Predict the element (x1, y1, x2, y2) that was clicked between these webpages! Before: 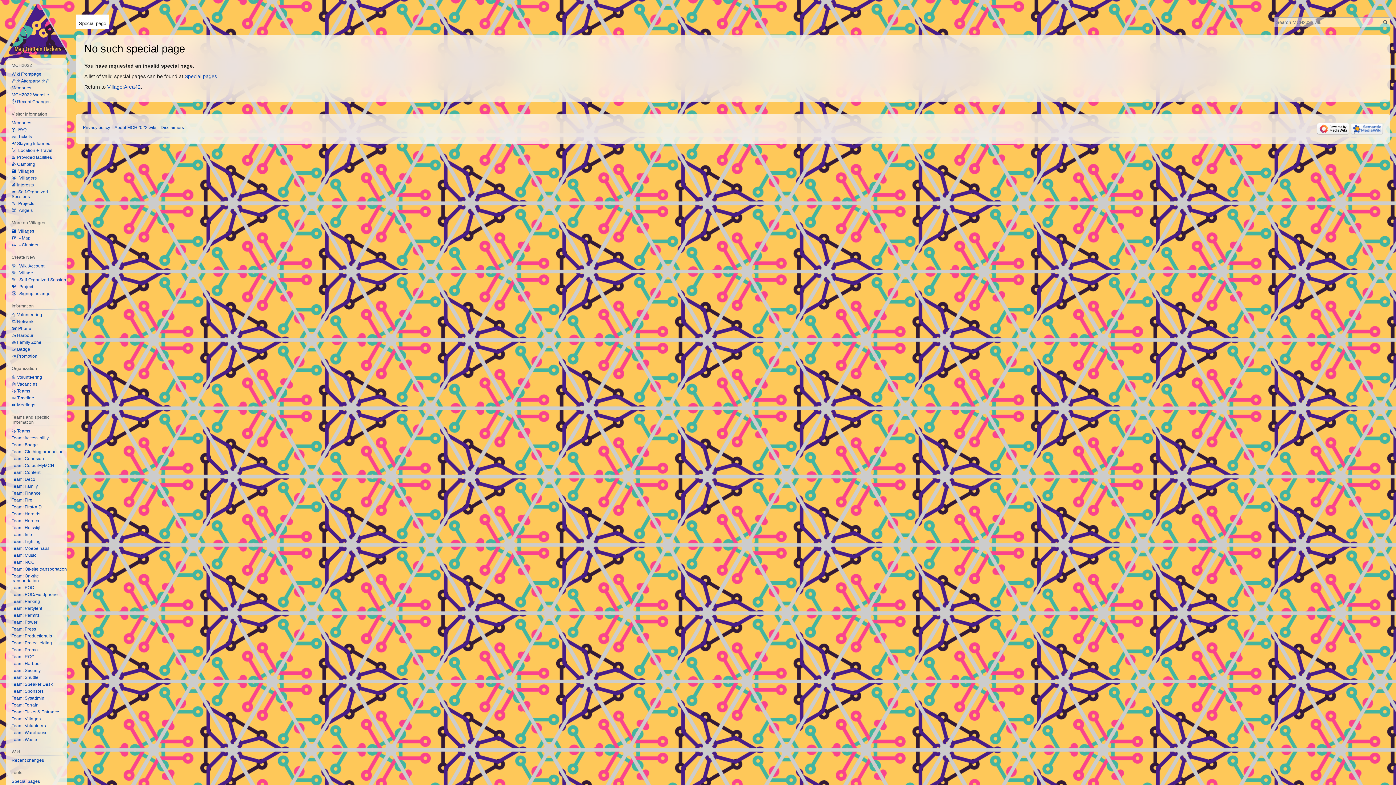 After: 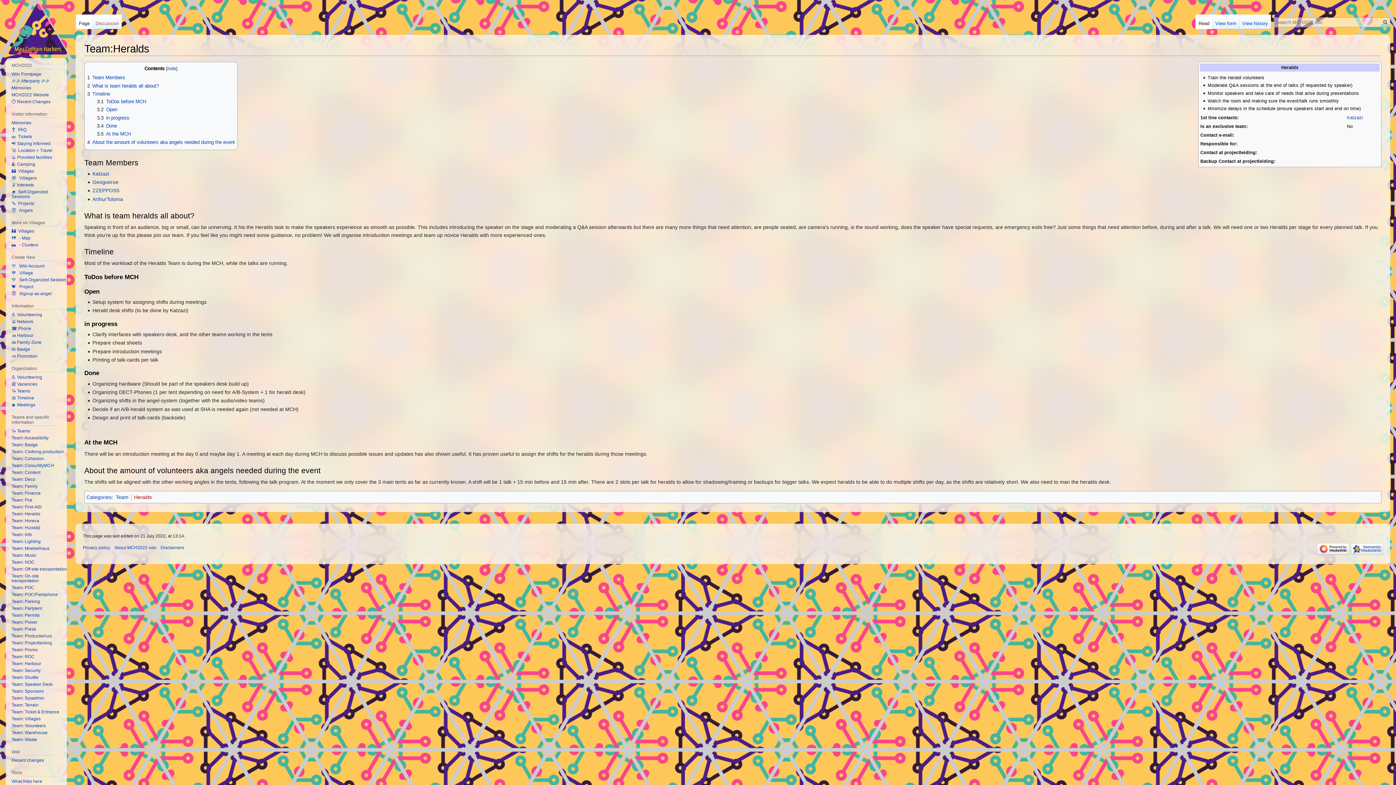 Action: label: Team: Heralds bbox: (11, 511, 40, 516)